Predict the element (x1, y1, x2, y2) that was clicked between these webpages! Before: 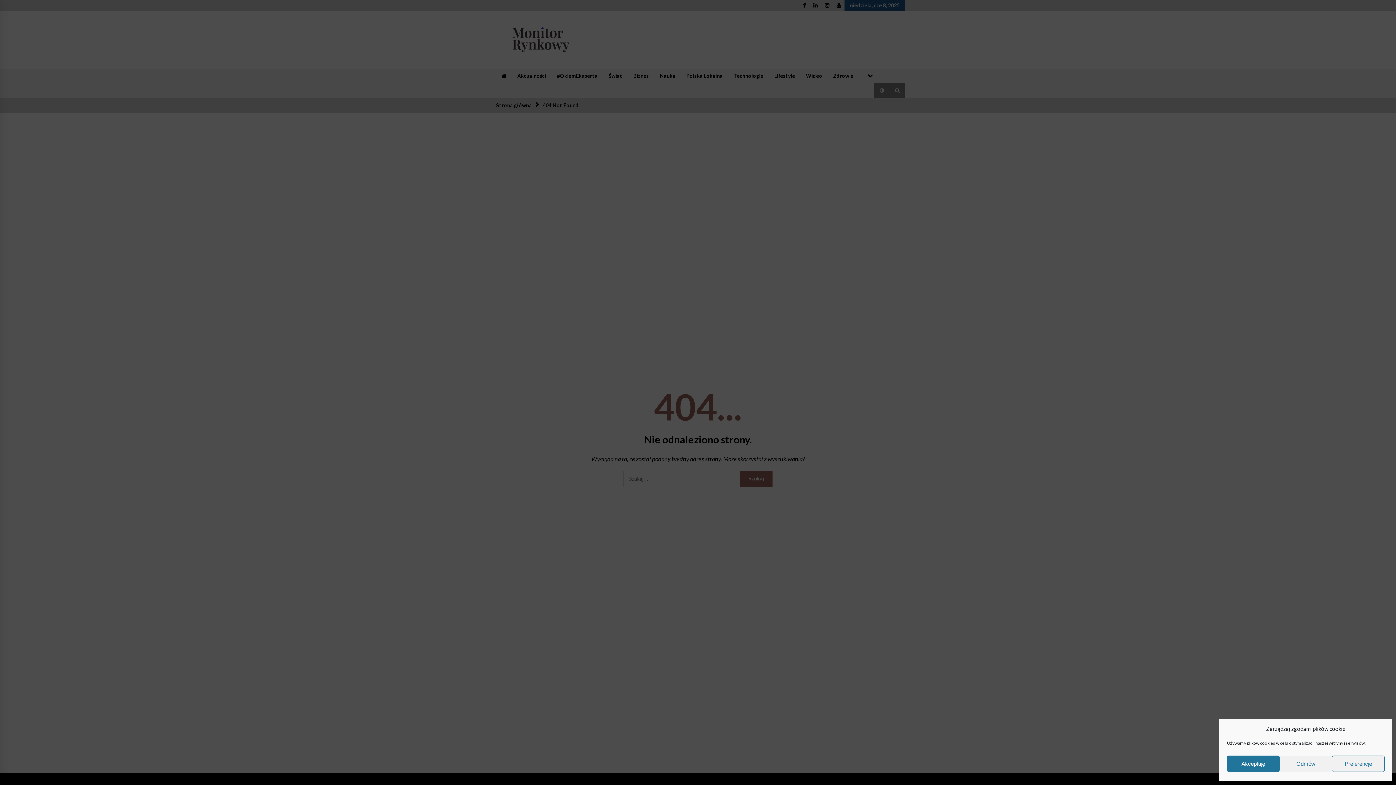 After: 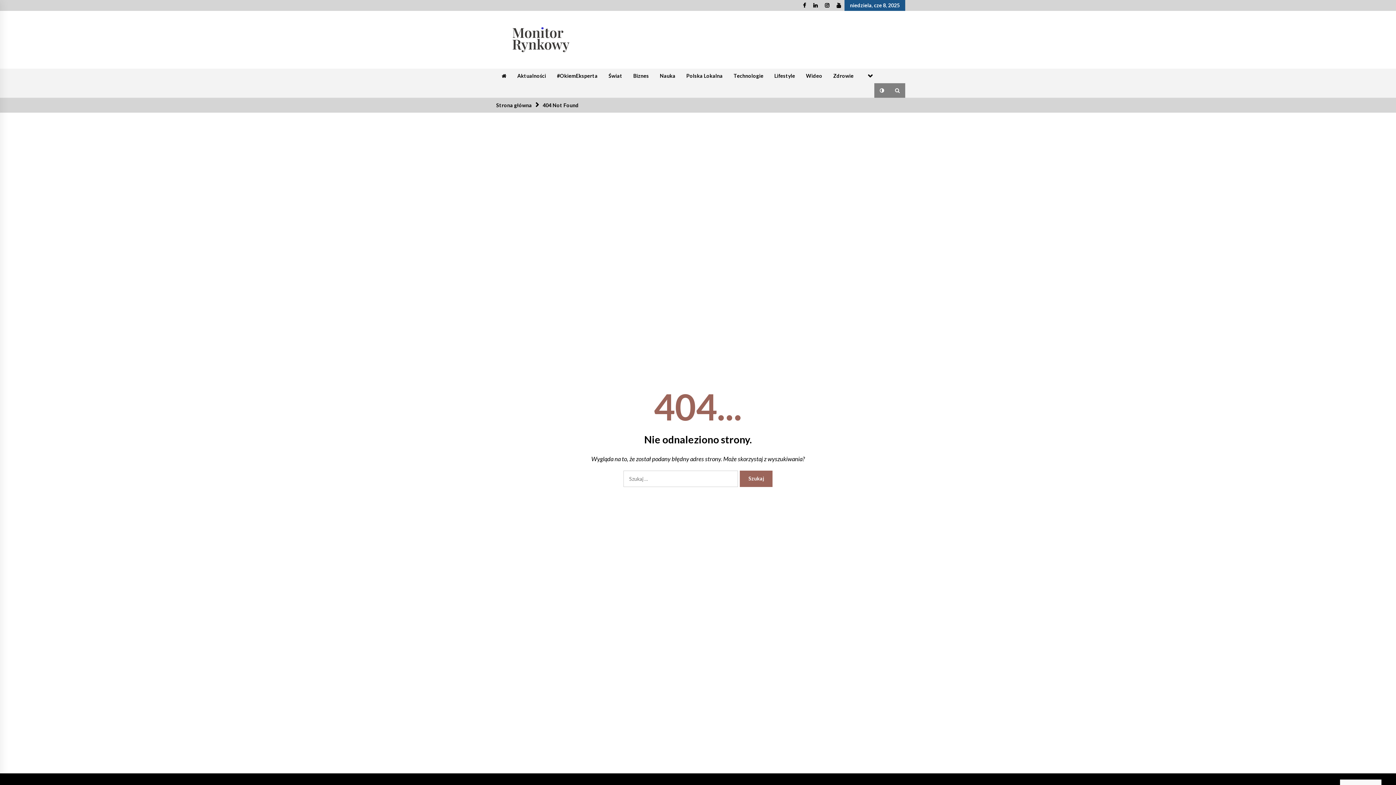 Action: label: Akceptuję bbox: (1227, 756, 1279, 772)